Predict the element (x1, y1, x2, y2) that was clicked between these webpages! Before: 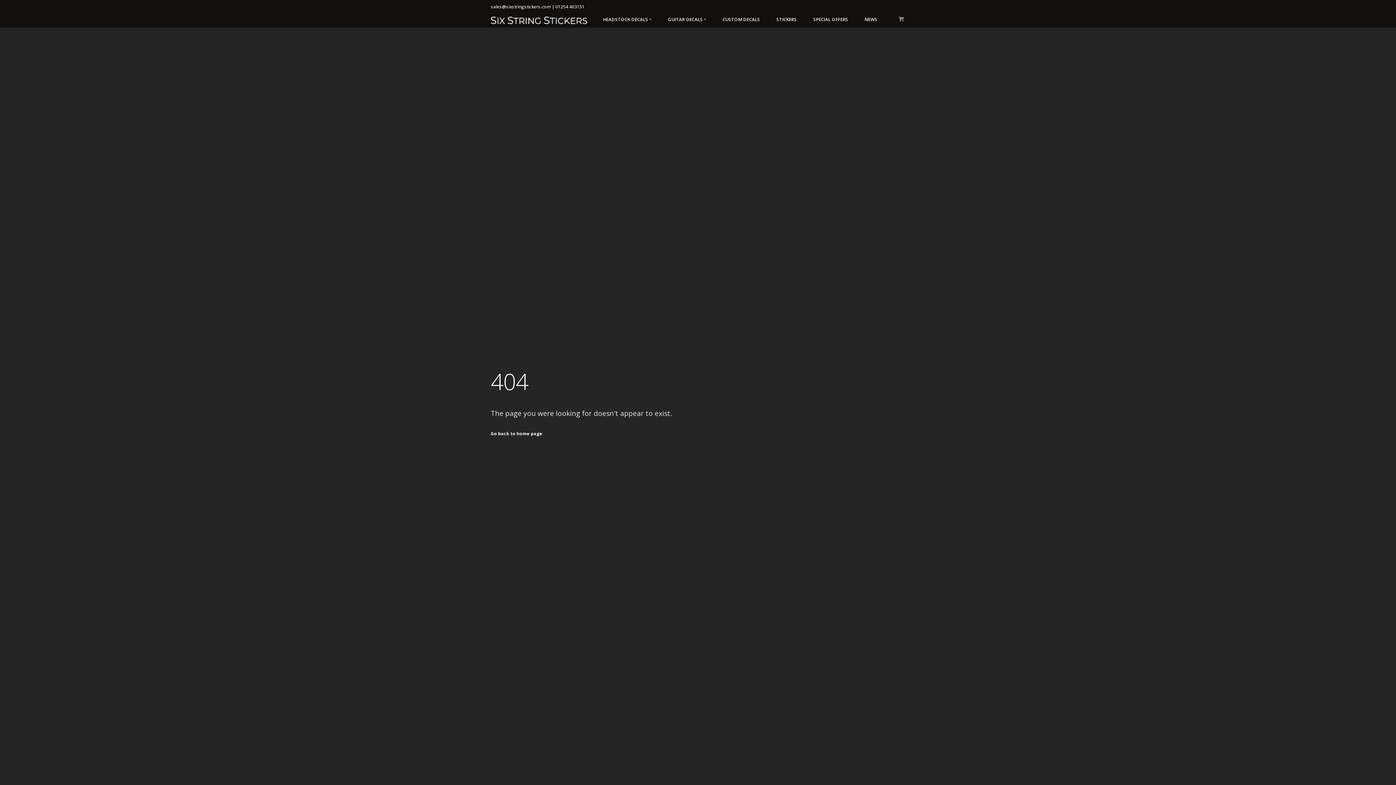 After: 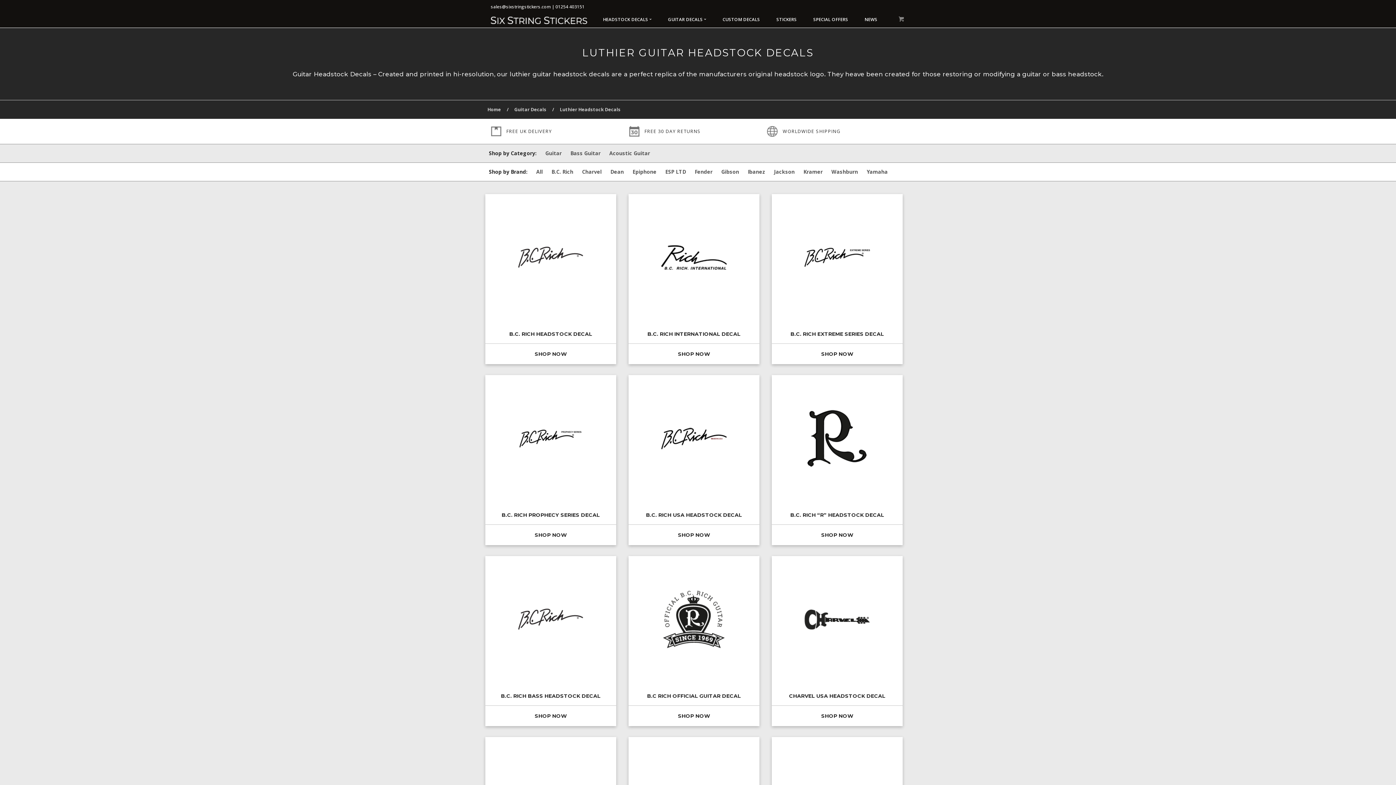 Action: bbox: (598, 16, 656, 22) label: HEADSTOCK DECALS